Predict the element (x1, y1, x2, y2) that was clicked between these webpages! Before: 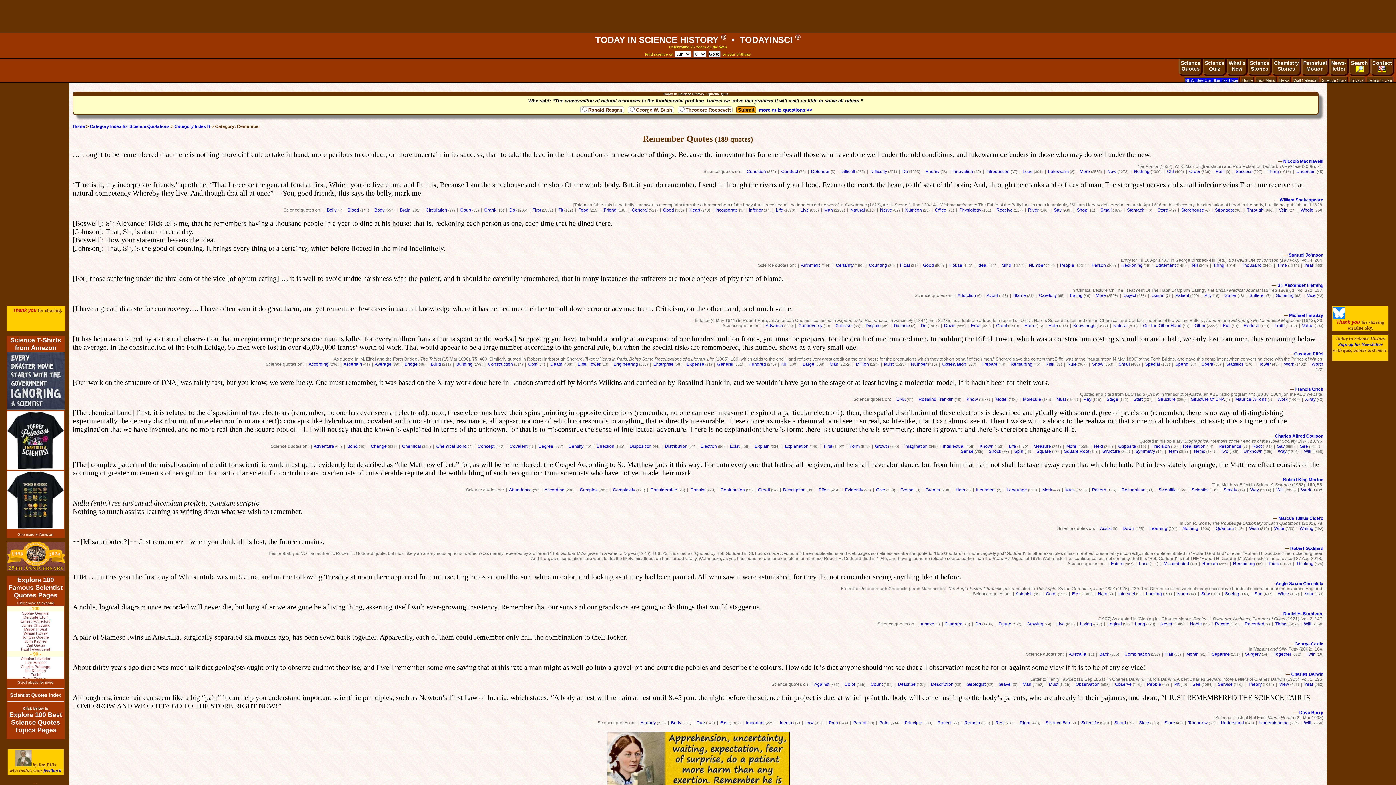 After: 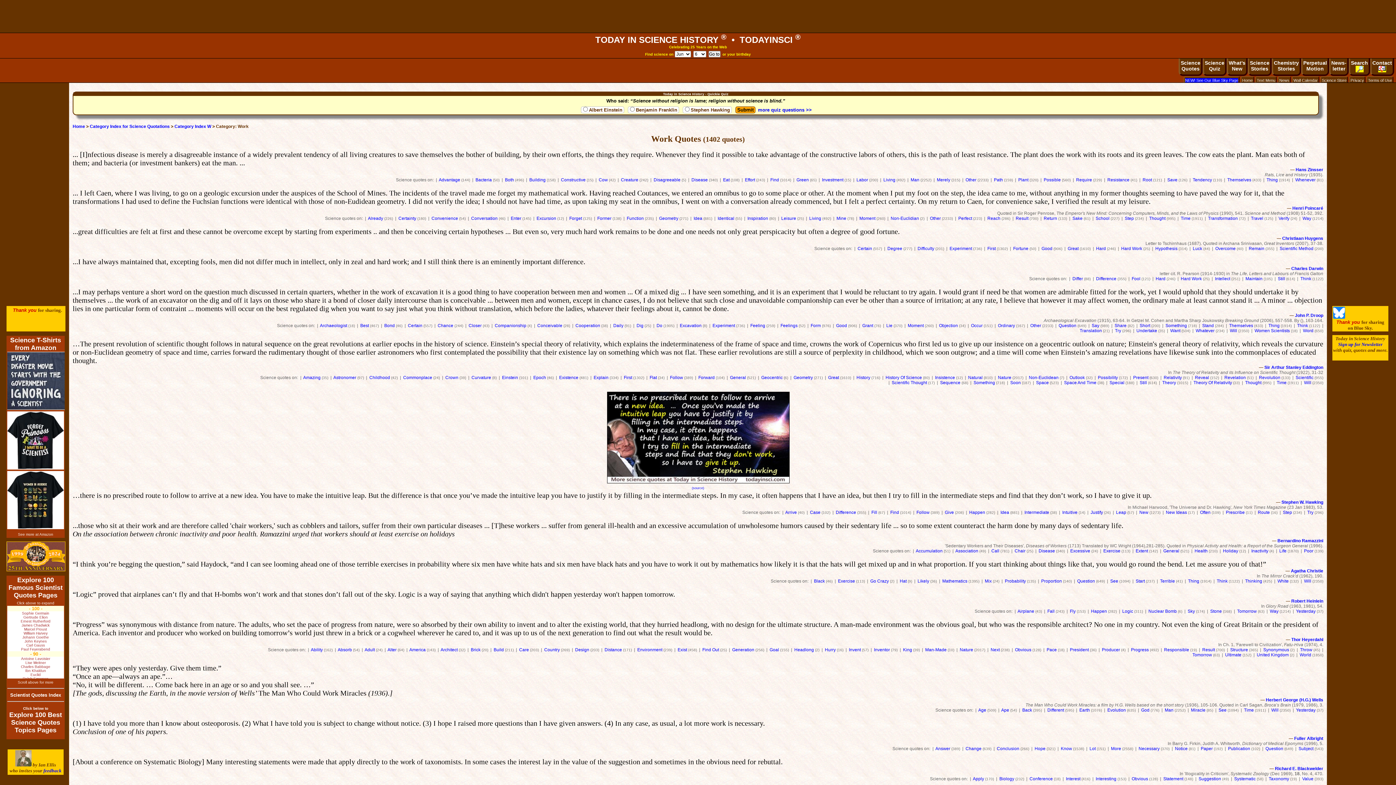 Action: label: Work bbox: (1301, 487, 1311, 492)